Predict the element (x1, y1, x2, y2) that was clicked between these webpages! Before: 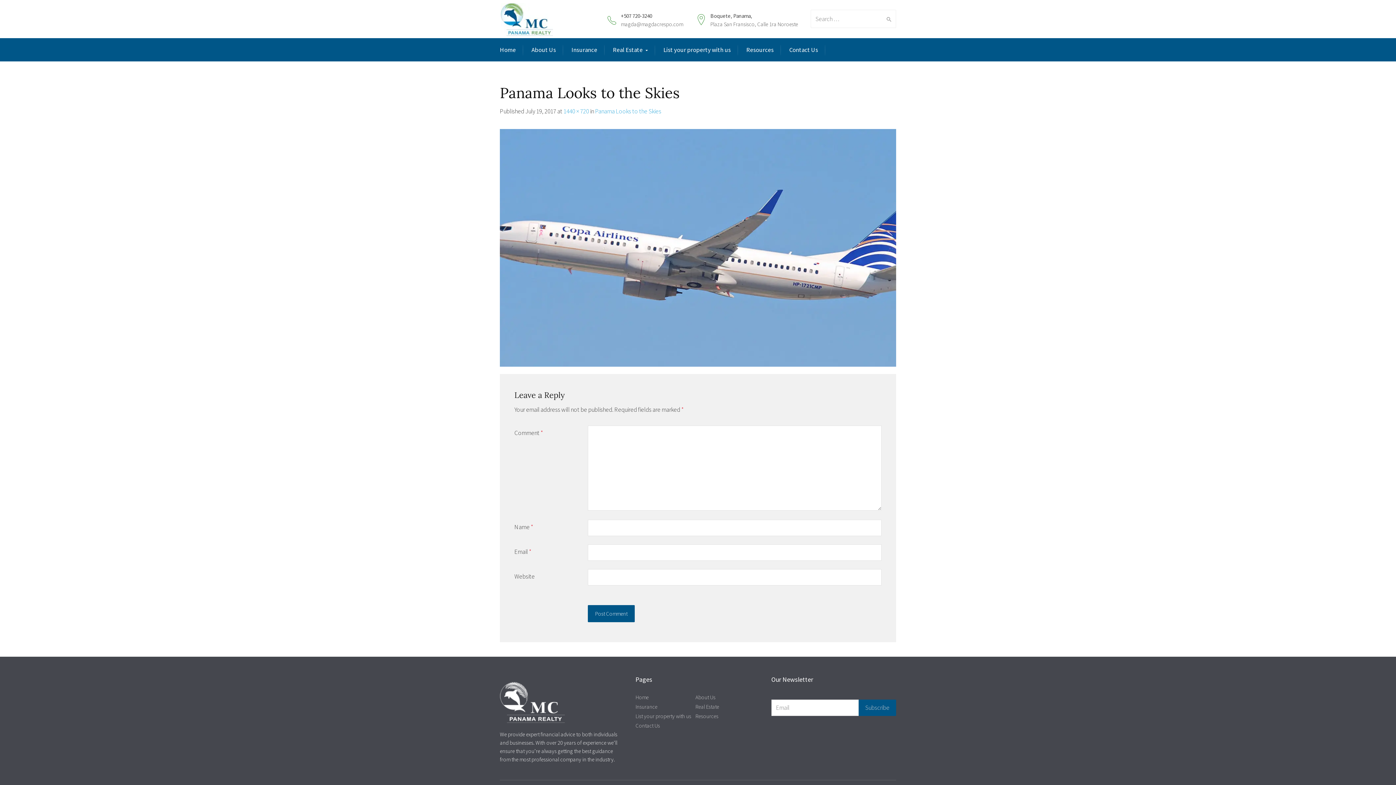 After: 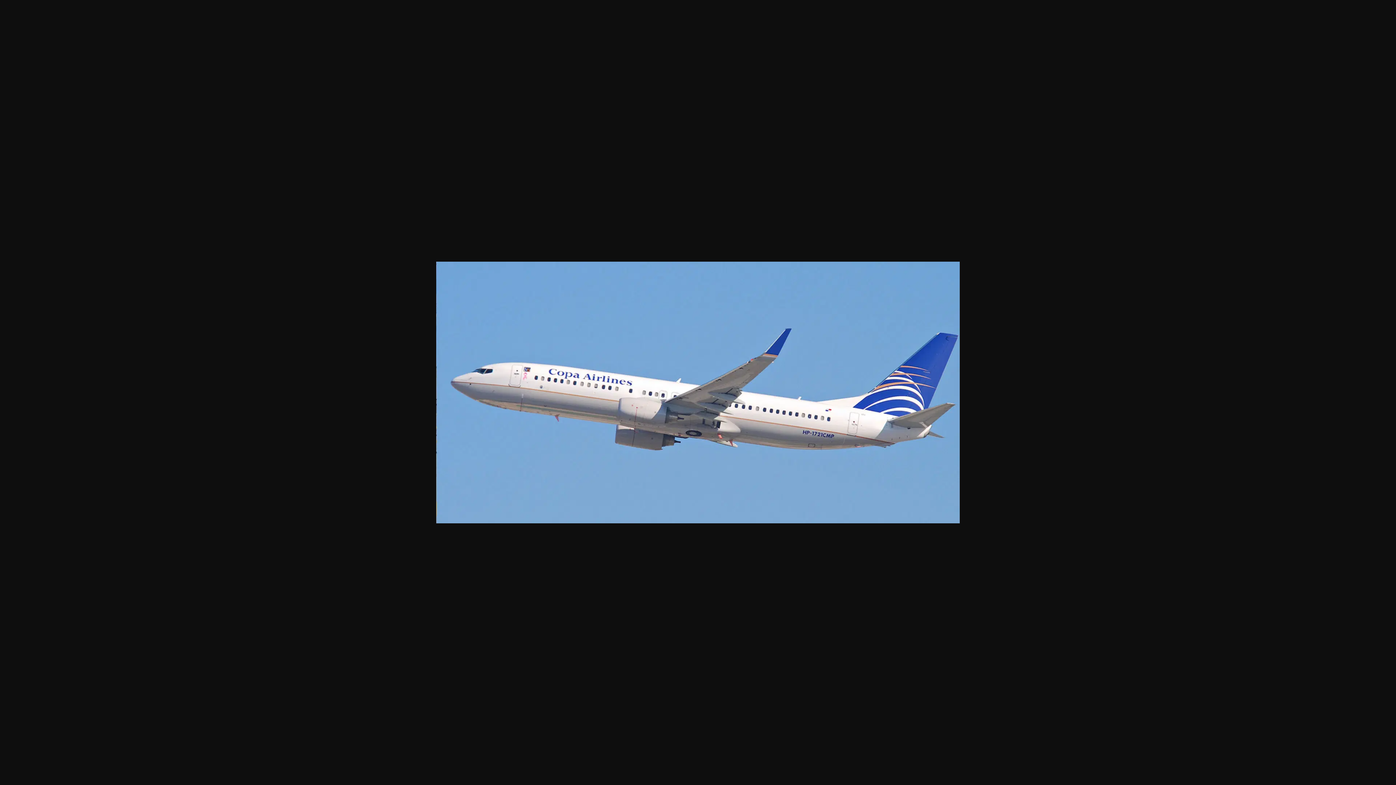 Action: bbox: (563, 107, 589, 115) label: 1440 × 720